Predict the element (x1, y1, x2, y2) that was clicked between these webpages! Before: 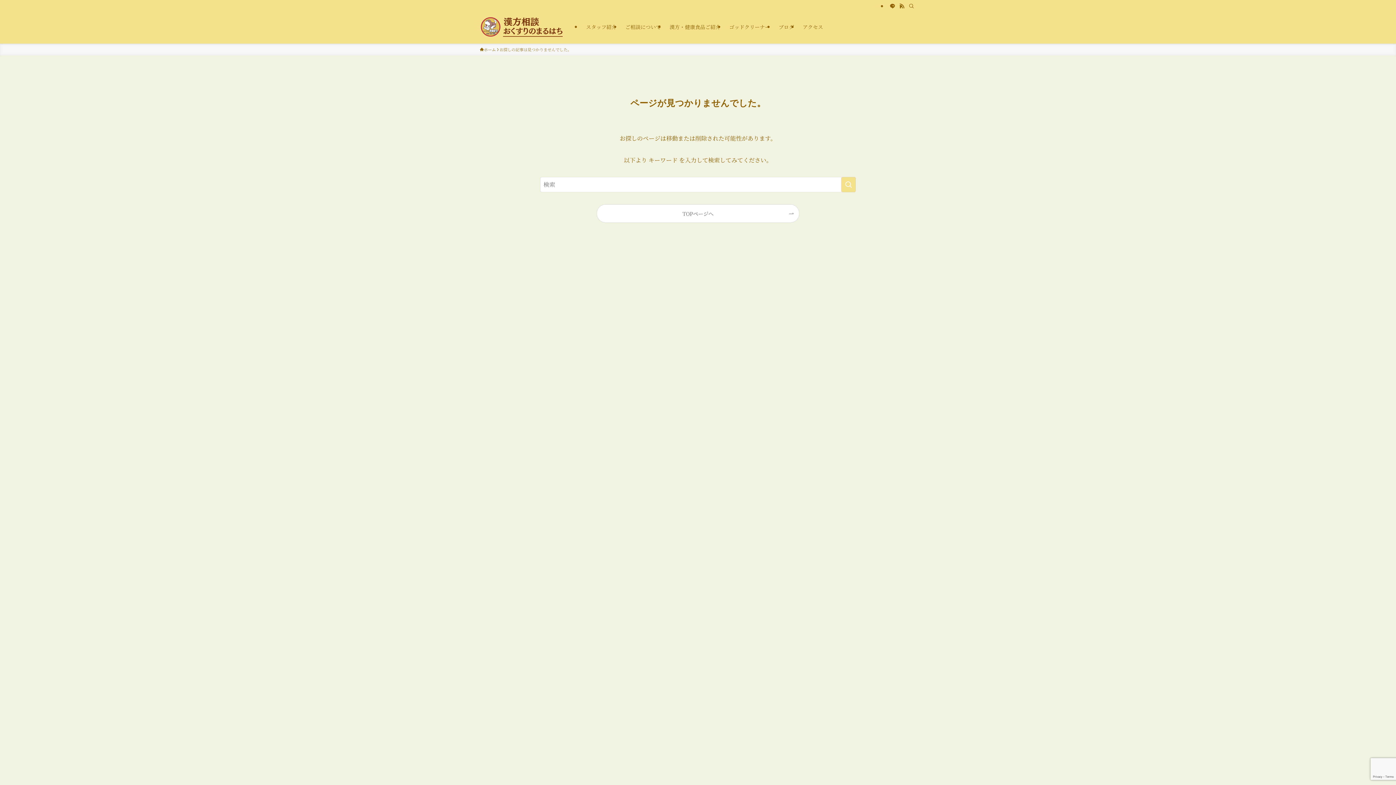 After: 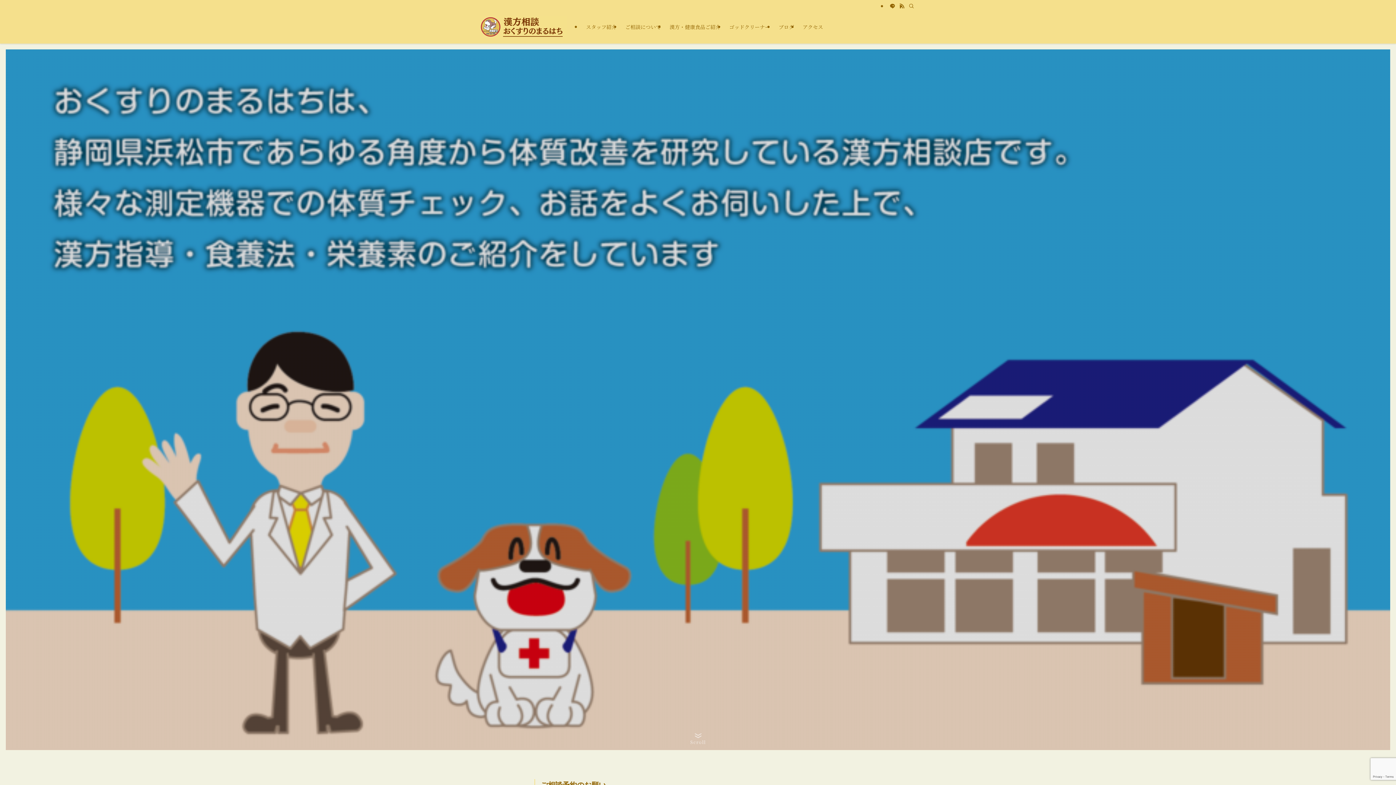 Action: bbox: (480, 16, 567, 37)